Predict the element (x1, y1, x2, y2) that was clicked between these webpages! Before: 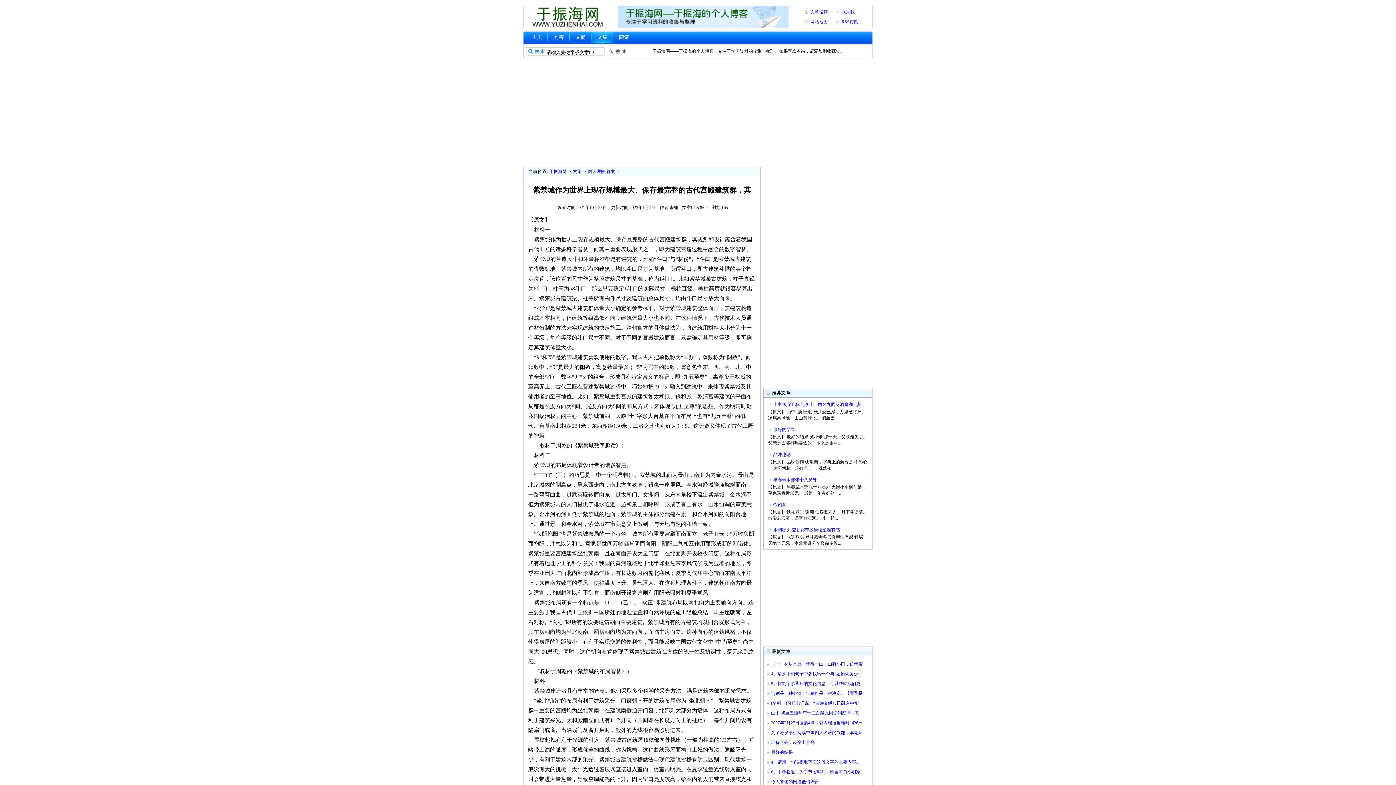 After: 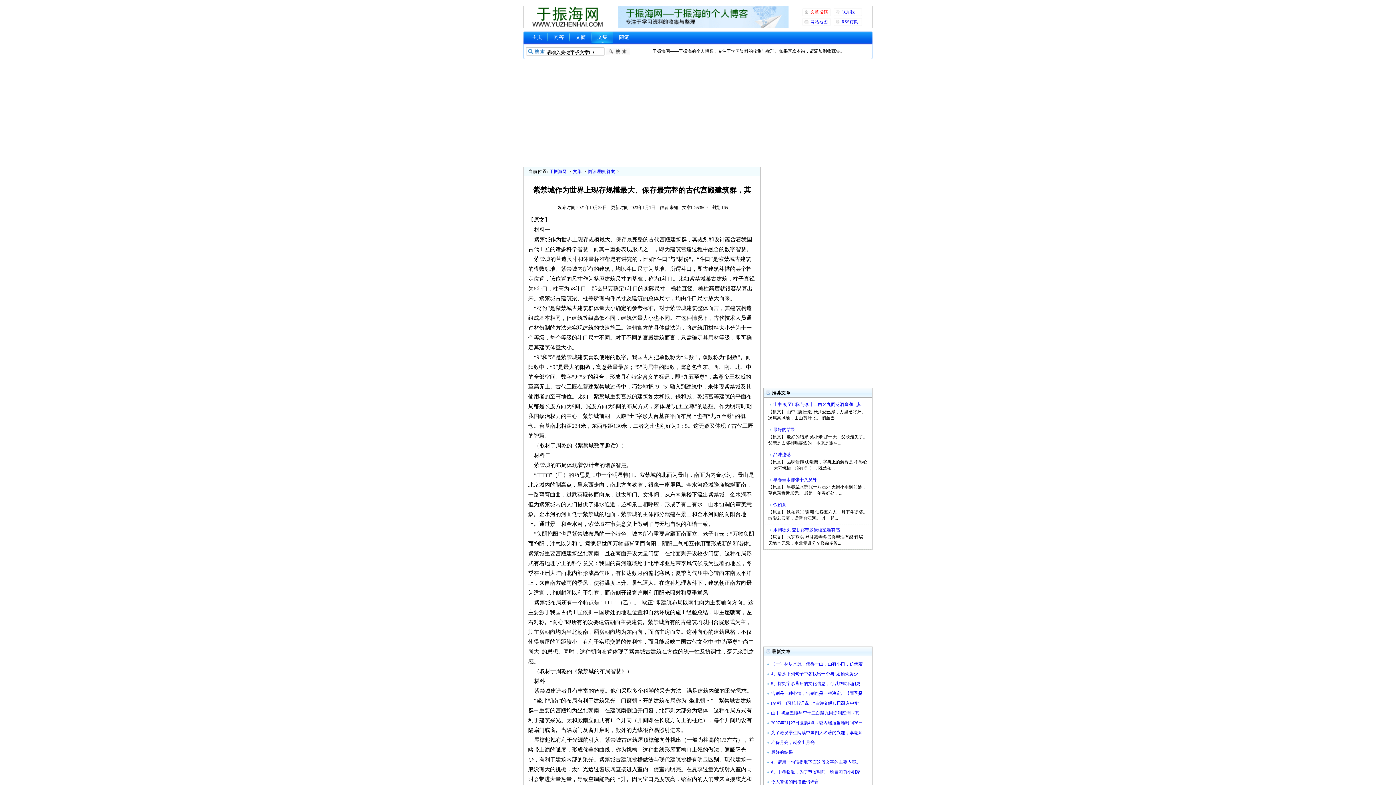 Action: bbox: (802, 8, 830, 16) label: 文章投稿